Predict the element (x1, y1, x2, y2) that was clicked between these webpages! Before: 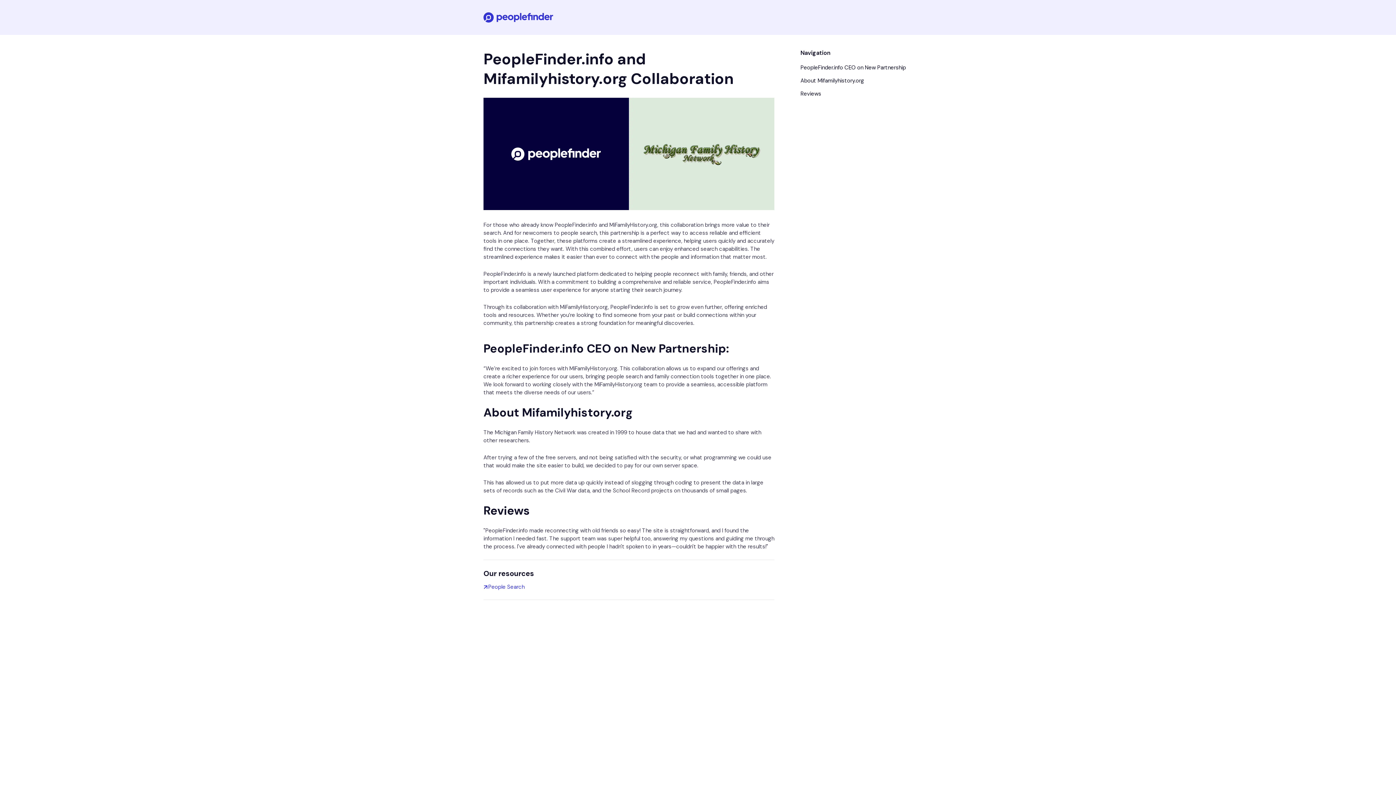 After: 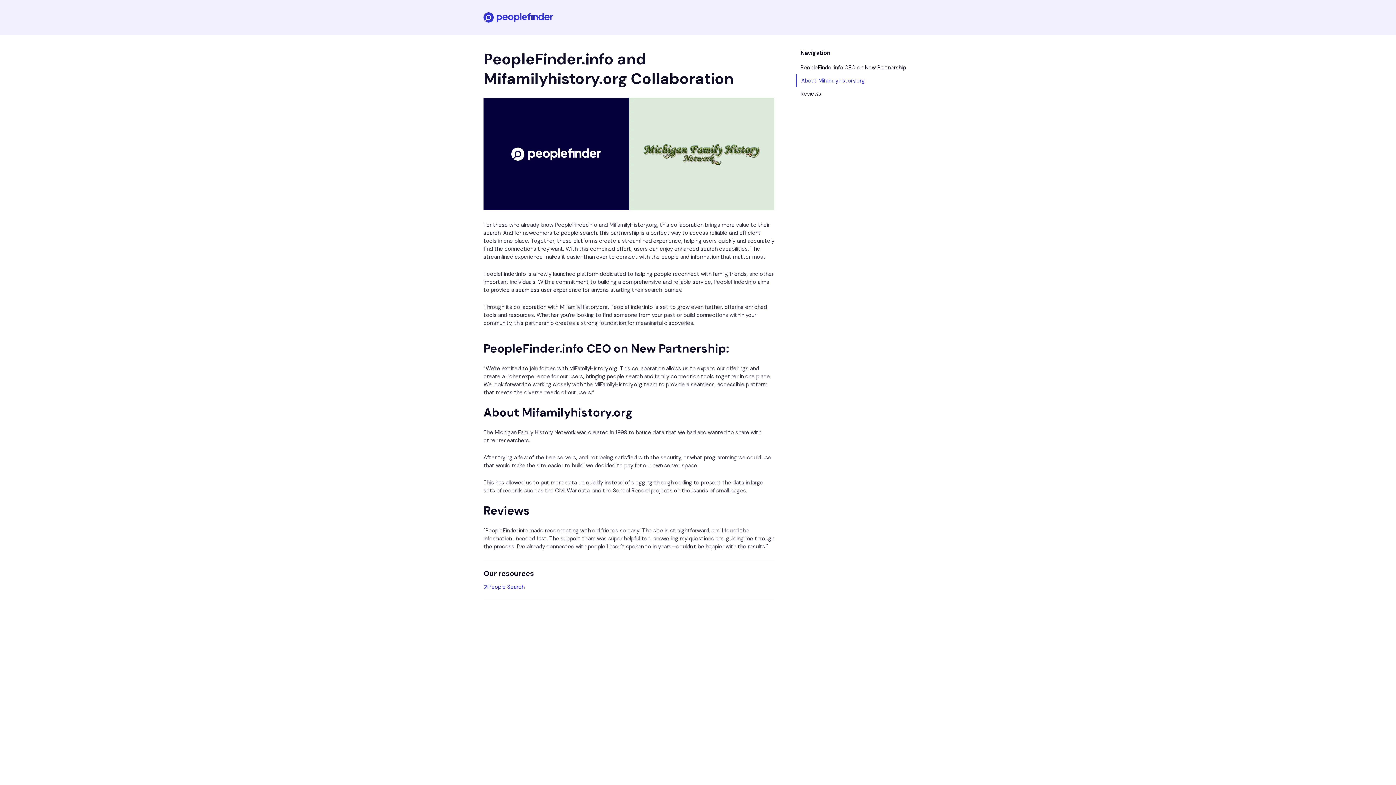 Action: label: About Mifamilyhistory.org bbox: (796, 74, 912, 87)